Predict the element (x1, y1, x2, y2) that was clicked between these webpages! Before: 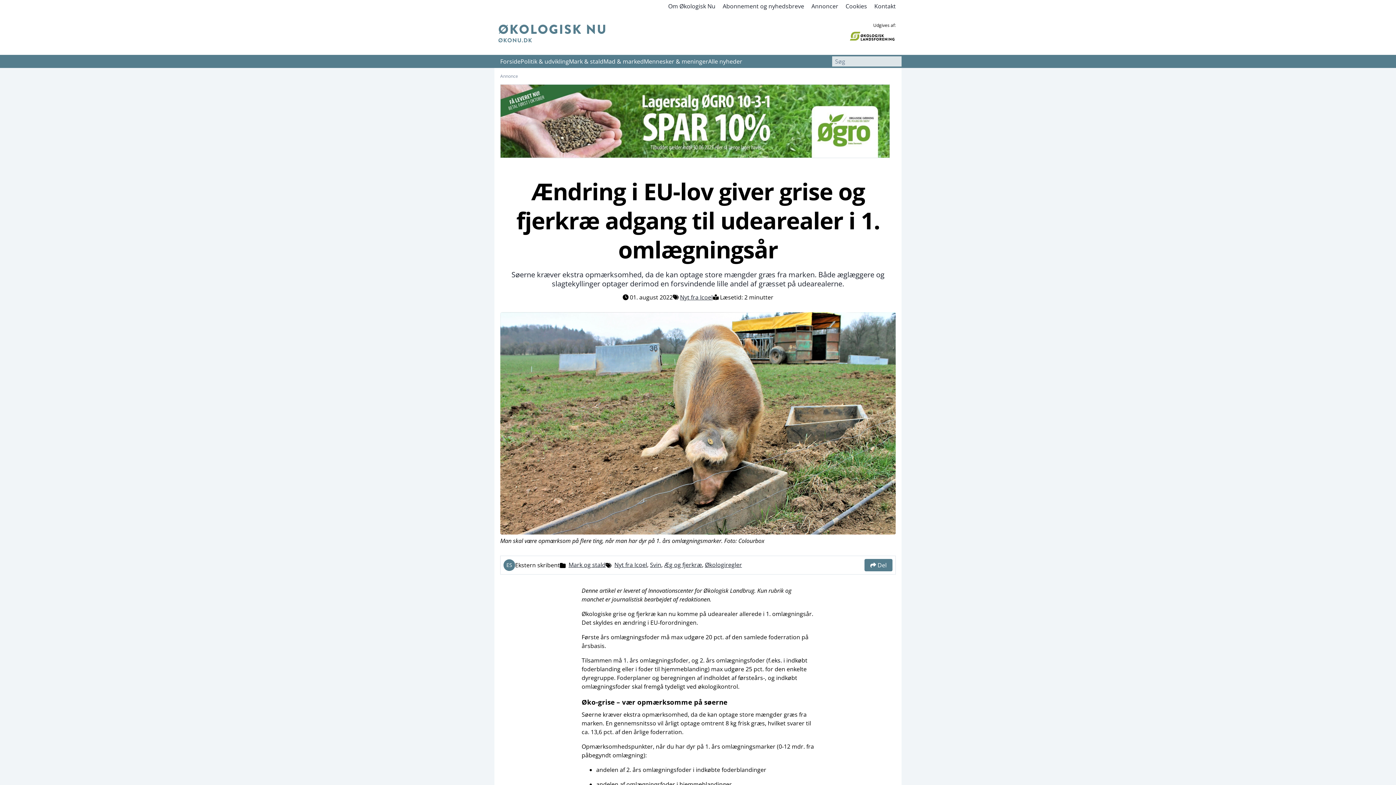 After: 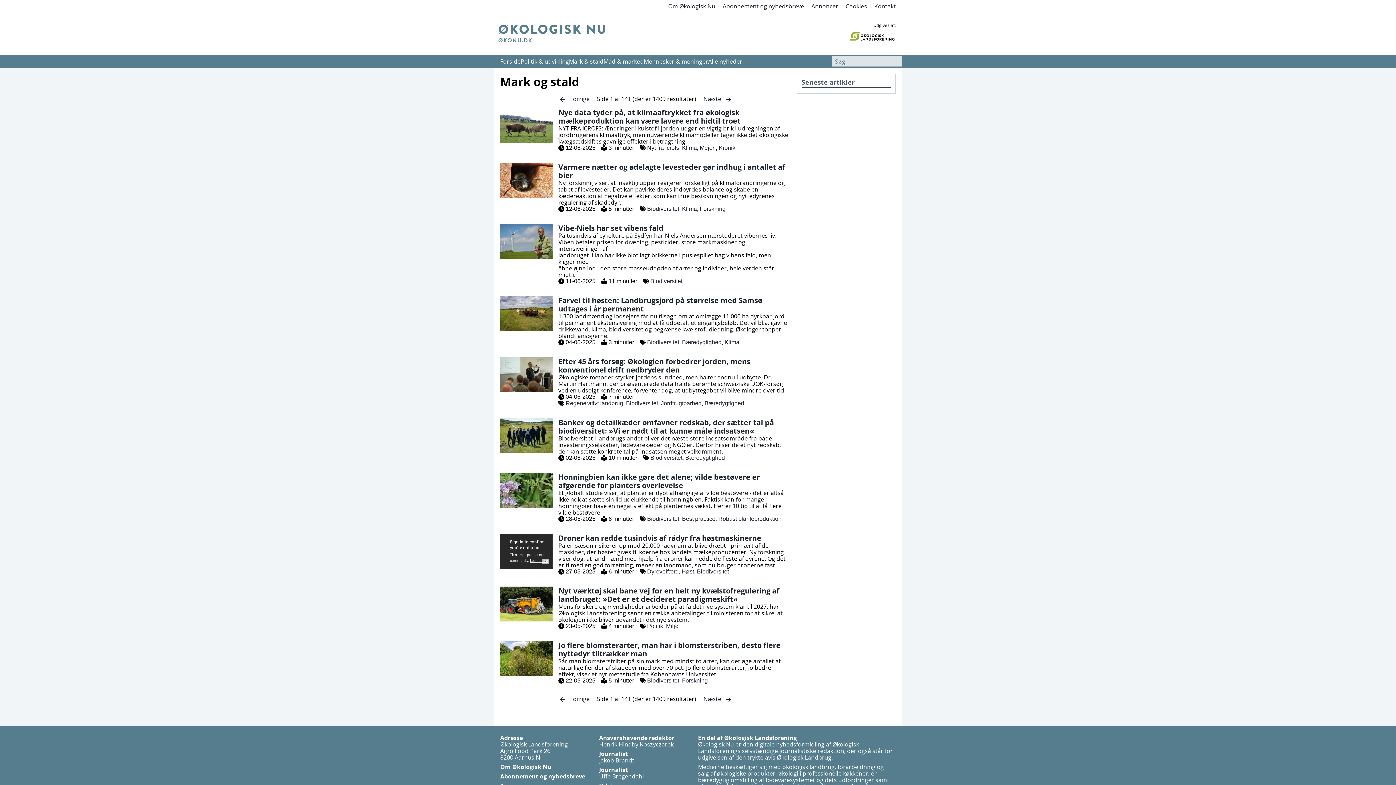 Action: label: Mark og stald bbox: (568, 561, 605, 569)